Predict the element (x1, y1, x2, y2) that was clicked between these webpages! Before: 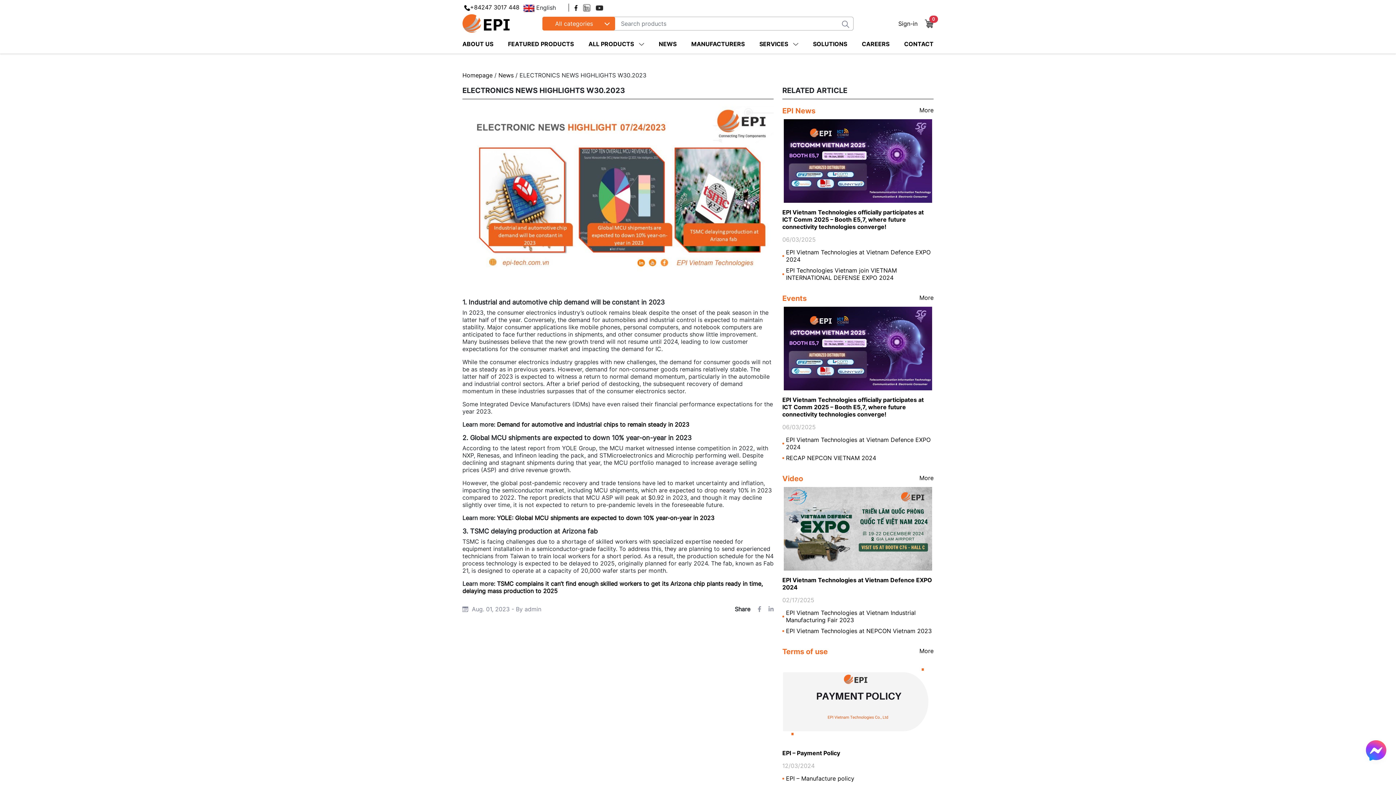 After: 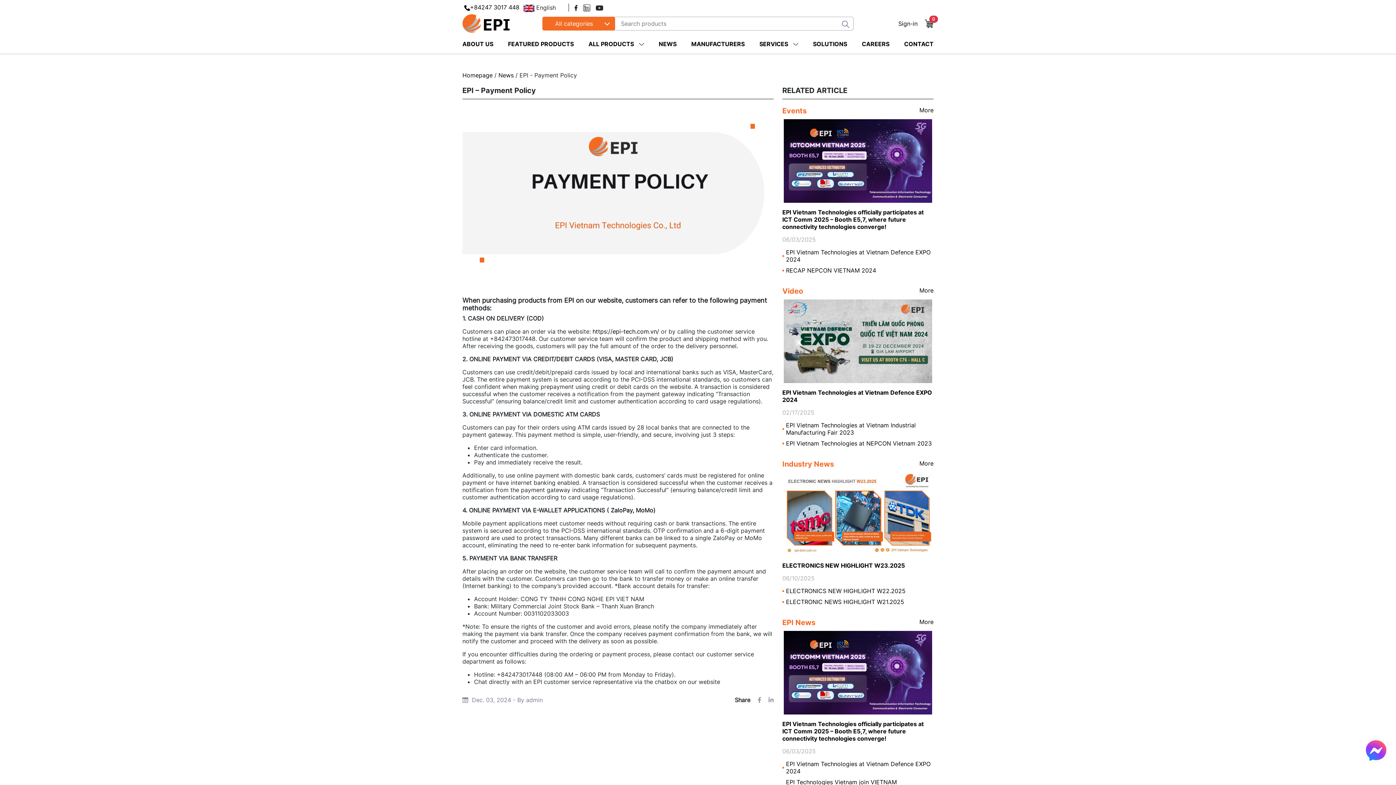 Action: bbox: (782, 660, 933, 744)